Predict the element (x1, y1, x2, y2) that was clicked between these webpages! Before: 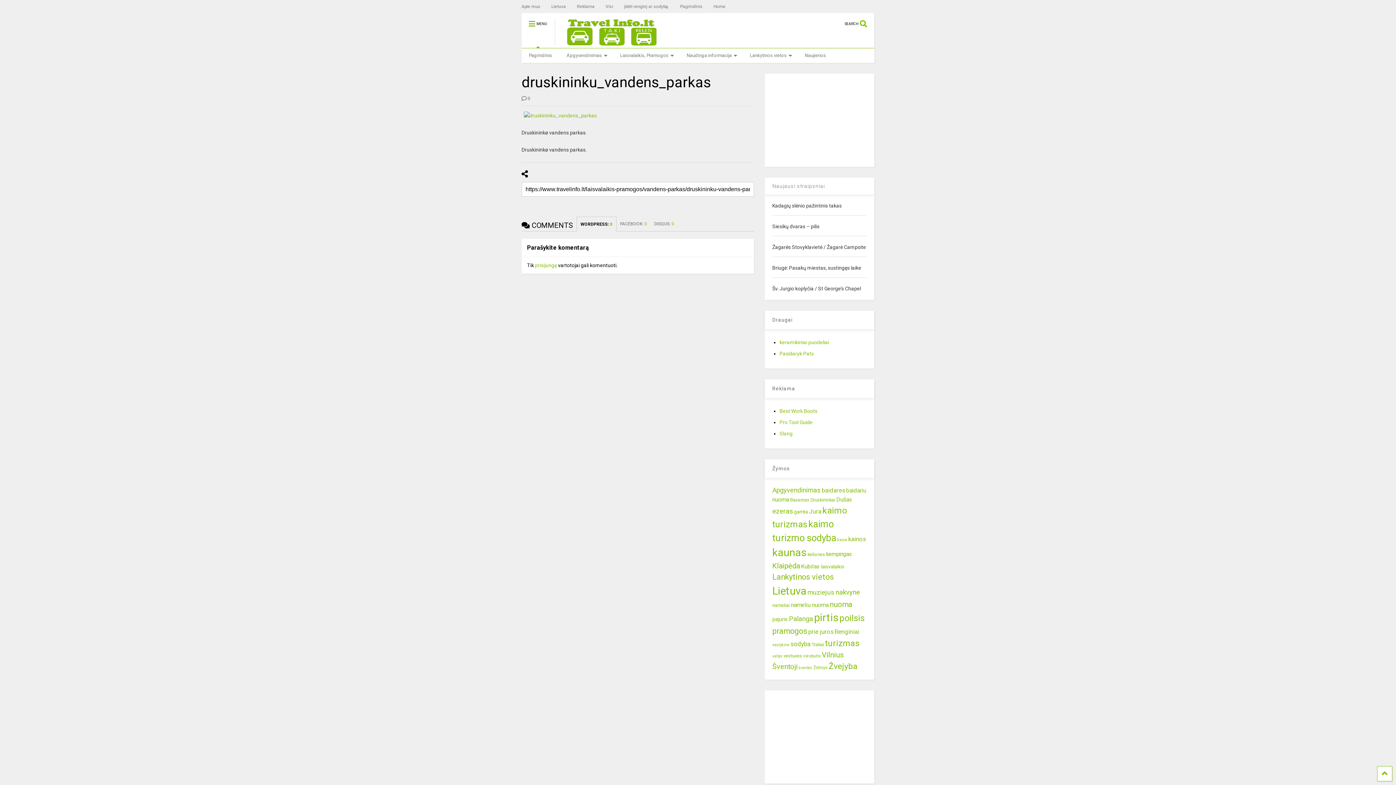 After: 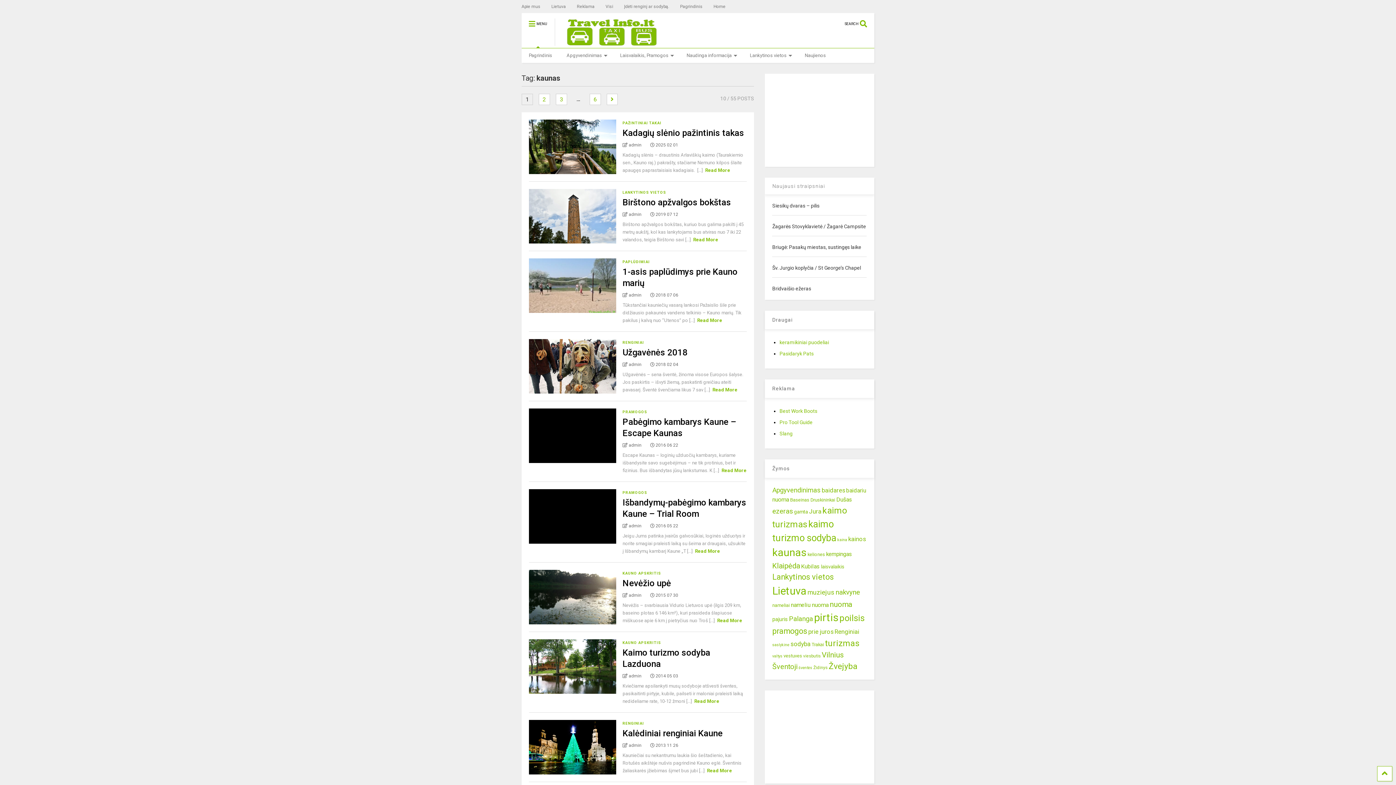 Action: bbox: (772, 546, 806, 558) label: kaunas (55 elementai)